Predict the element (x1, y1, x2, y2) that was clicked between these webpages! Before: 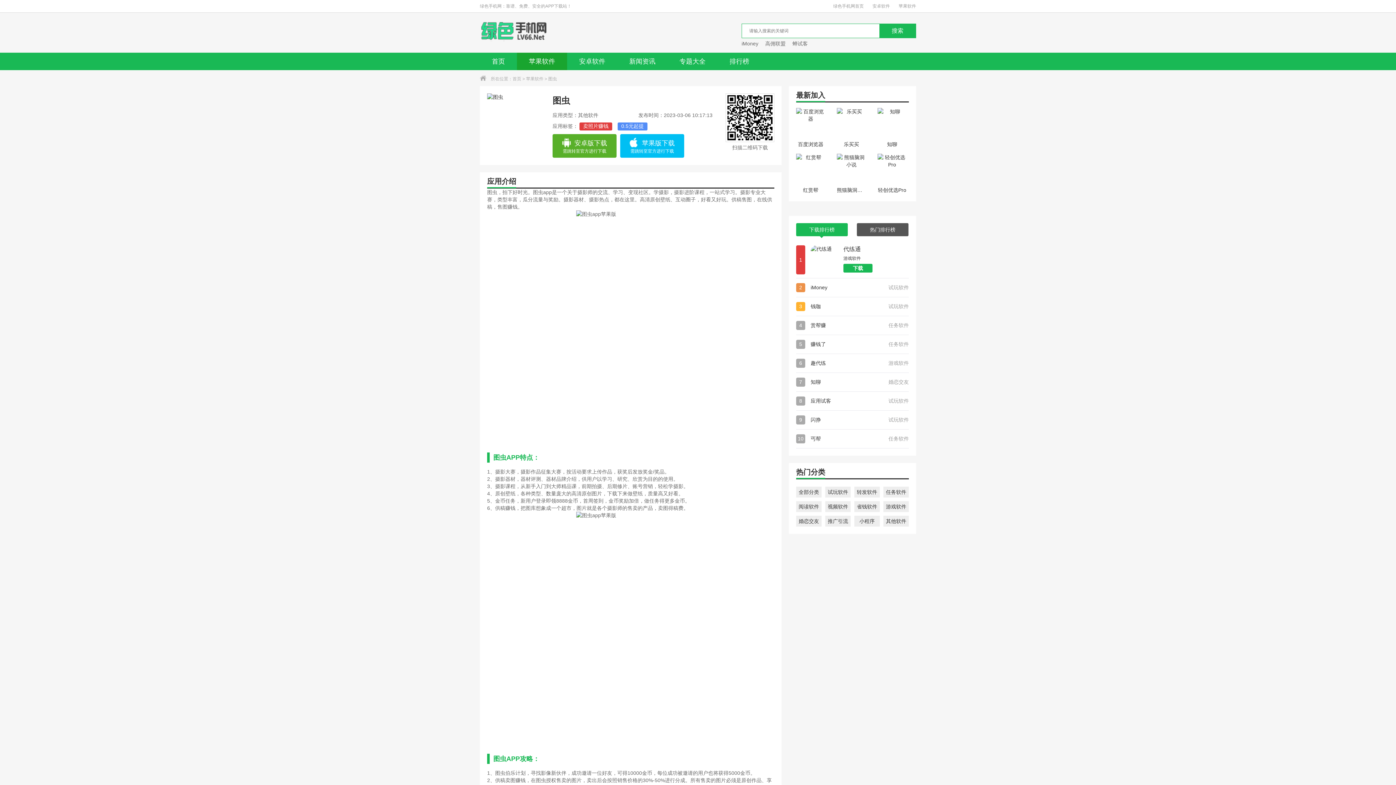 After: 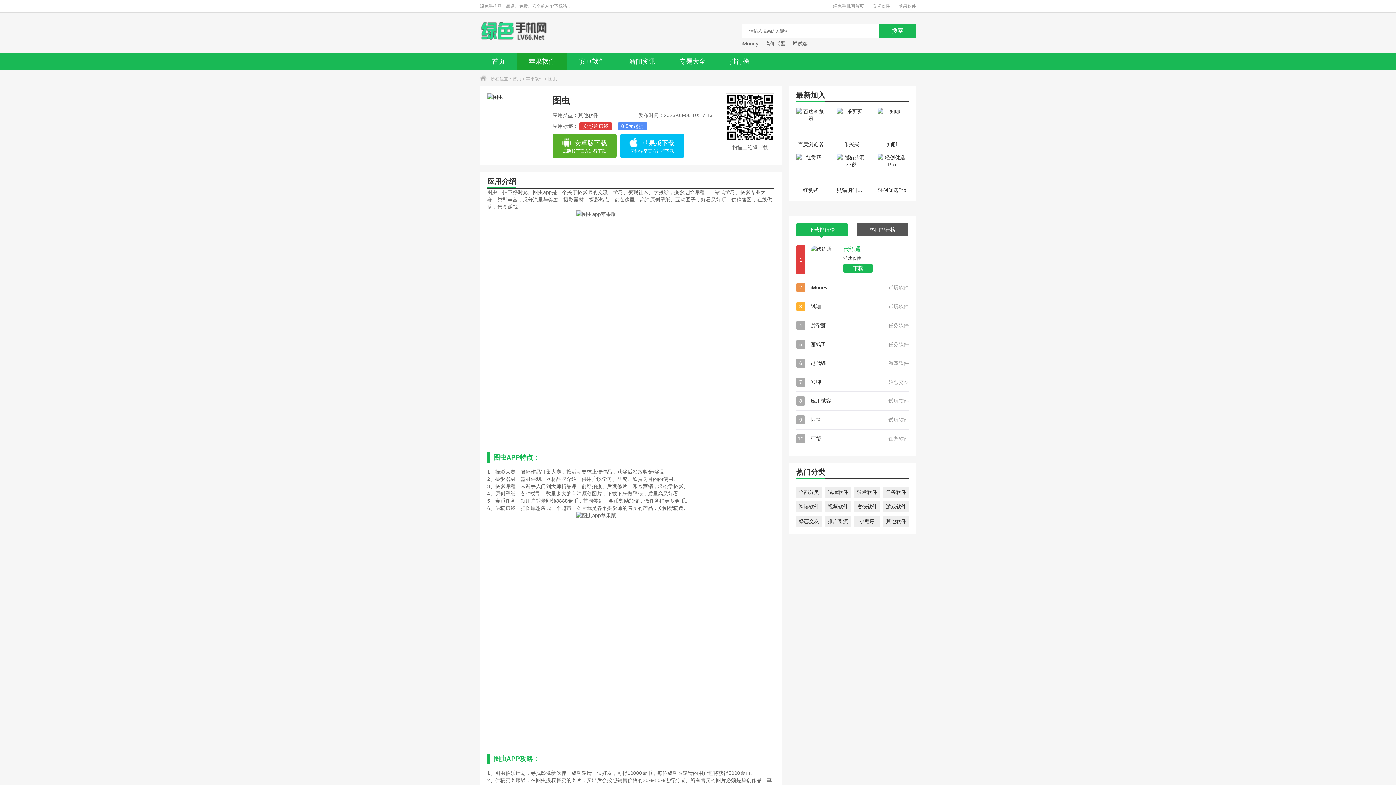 Action: label: 代练通 bbox: (843, 245, 898, 253)